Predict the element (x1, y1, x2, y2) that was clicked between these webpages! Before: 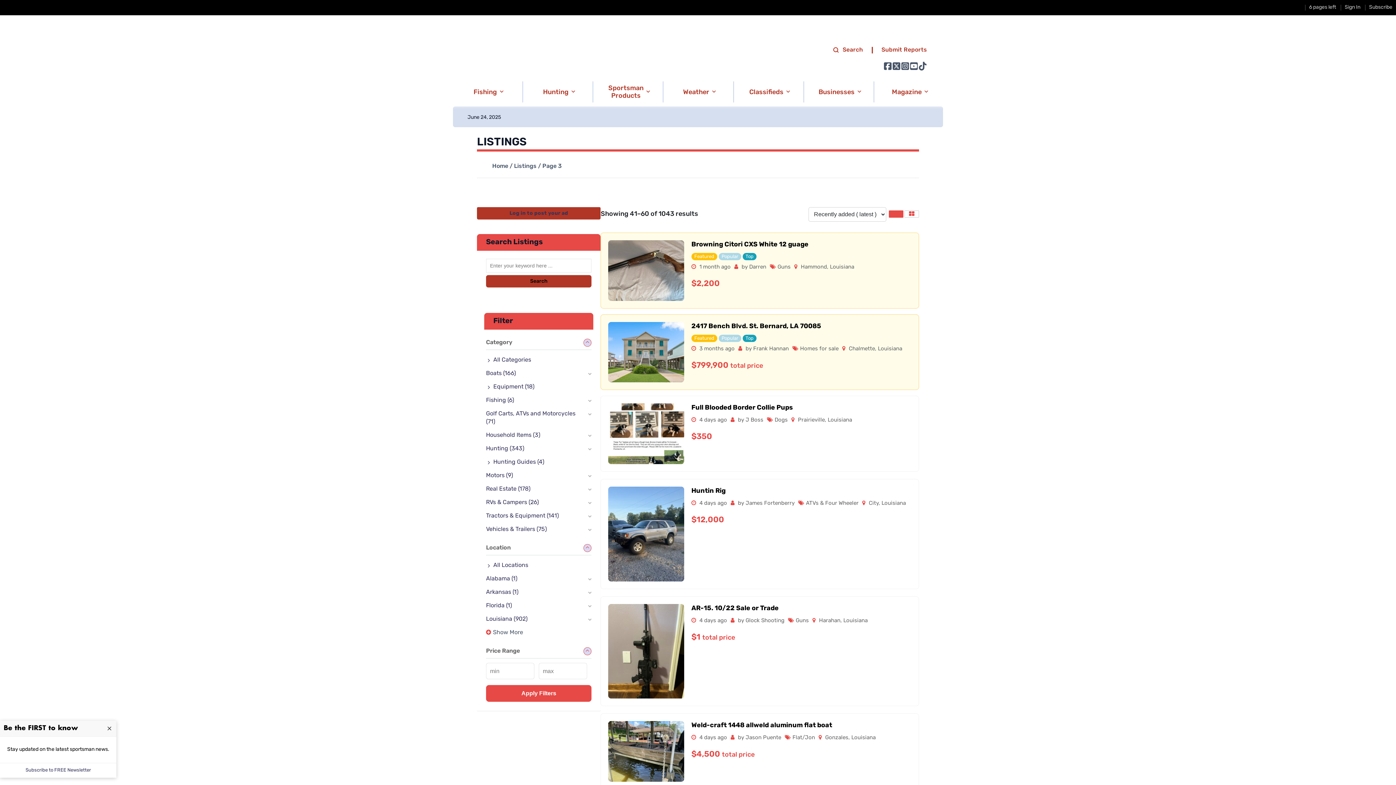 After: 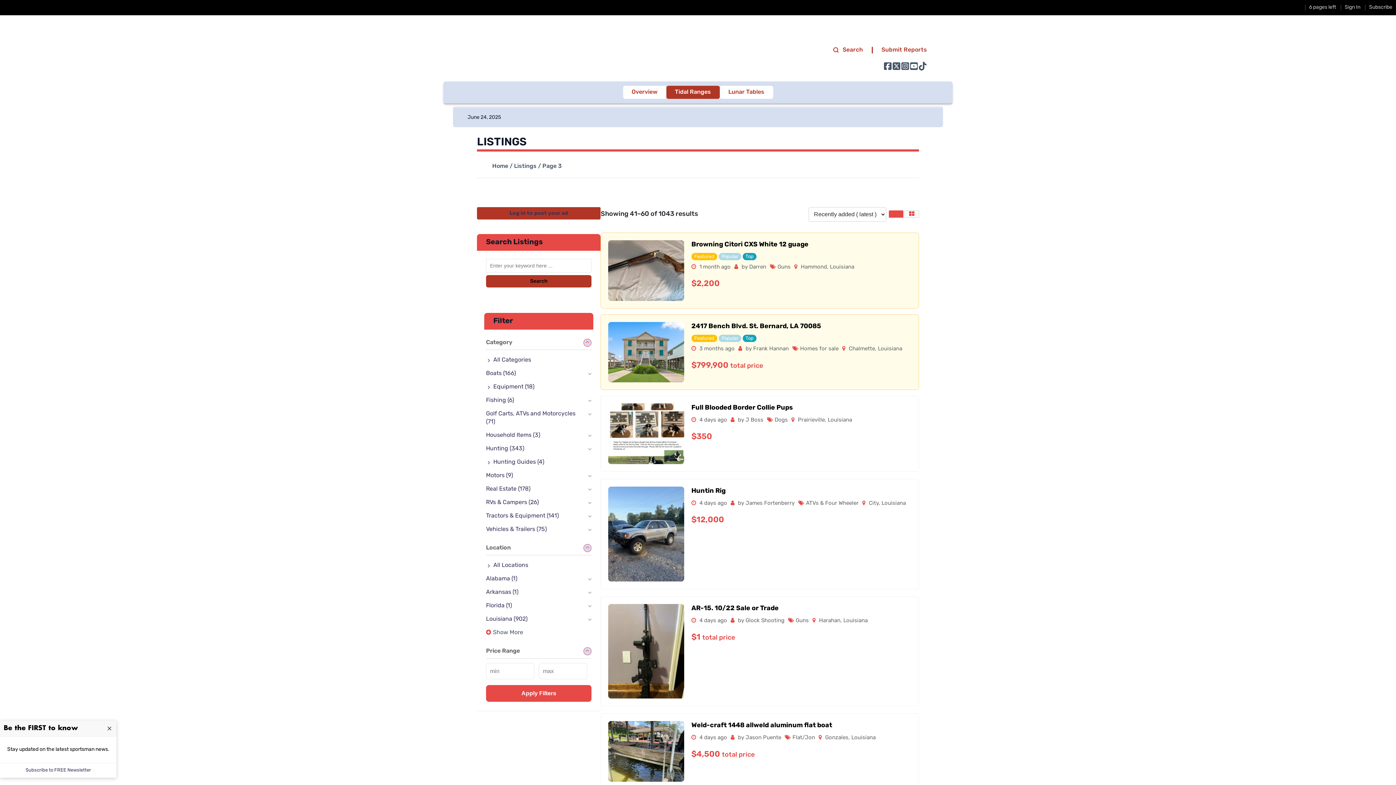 Action: bbox: (663, 81, 733, 102) label: Weather